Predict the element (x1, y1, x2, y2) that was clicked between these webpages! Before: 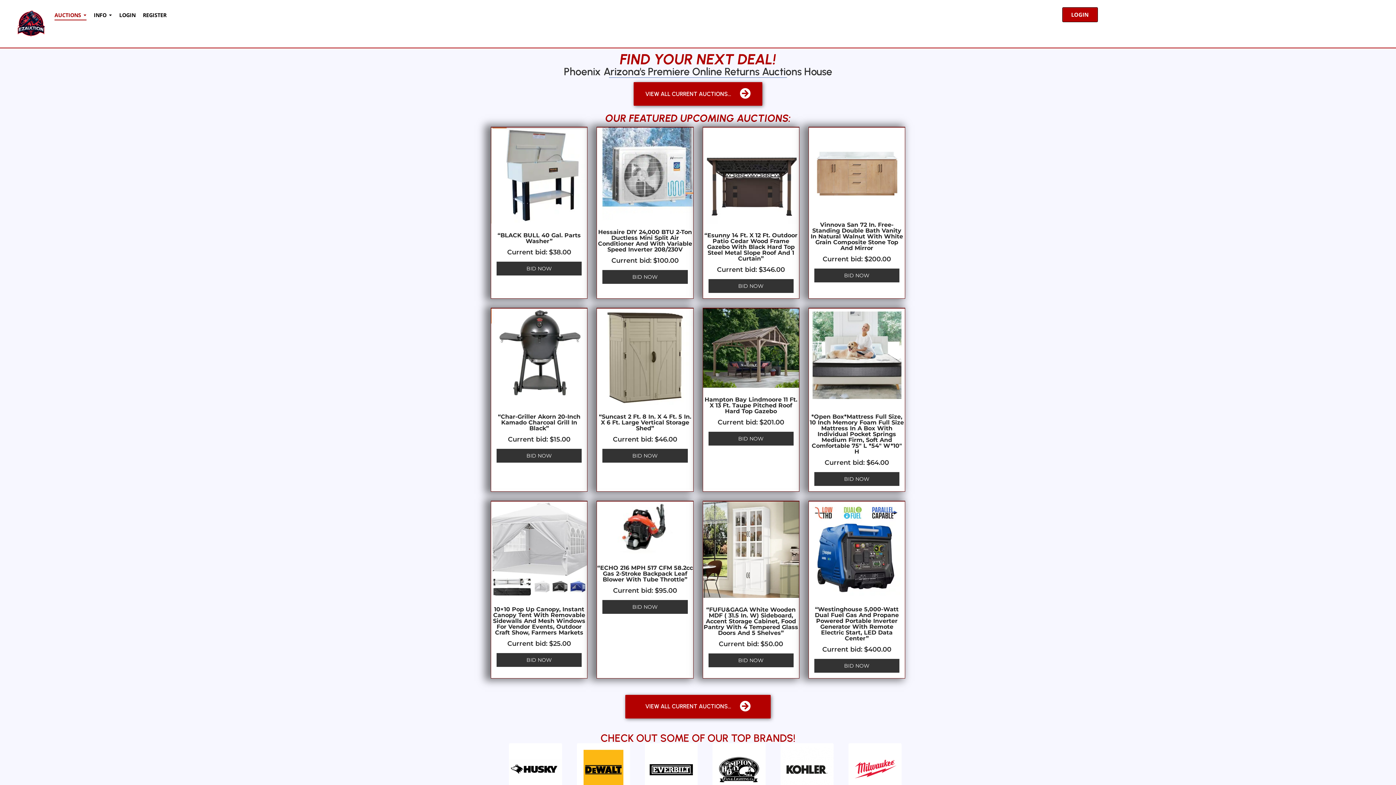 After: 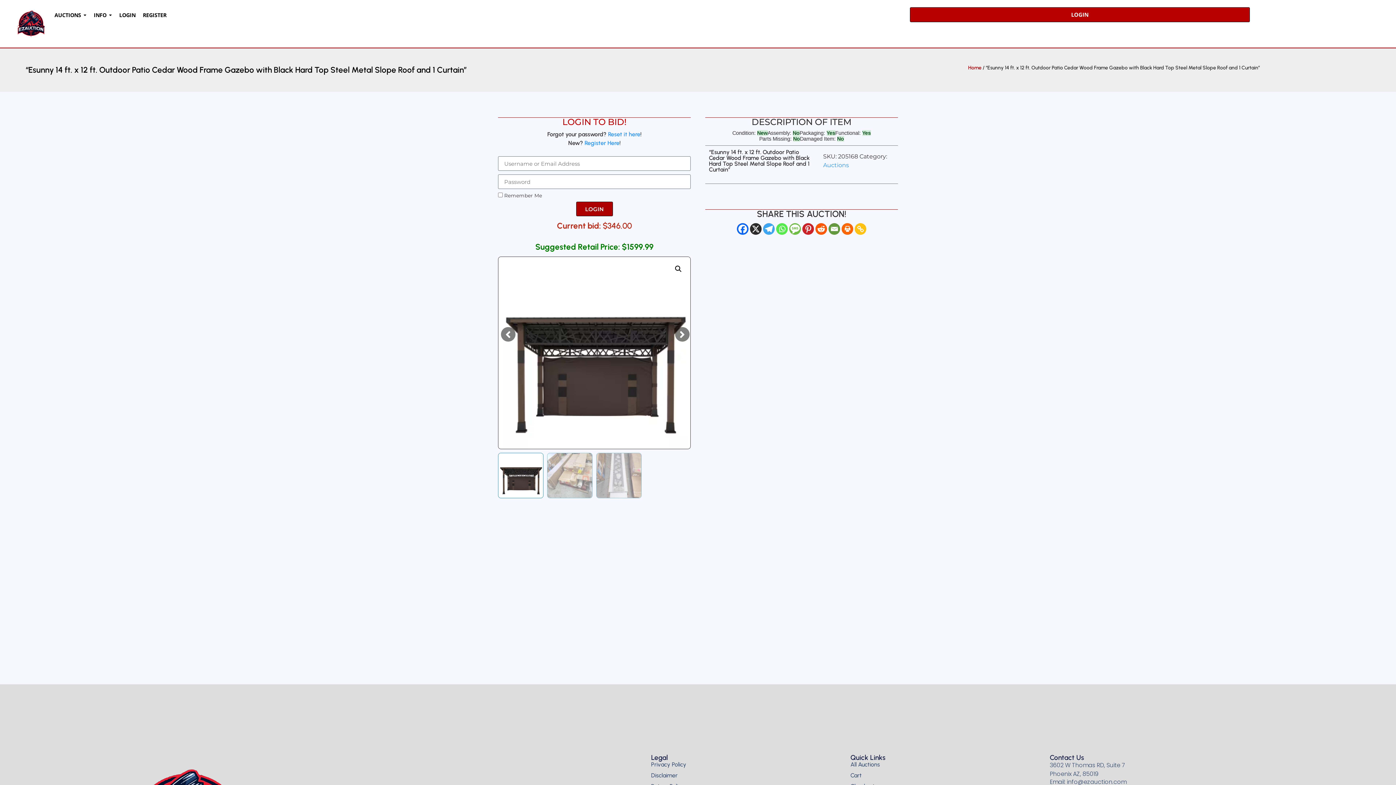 Action: bbox: (703, 127, 799, 223)